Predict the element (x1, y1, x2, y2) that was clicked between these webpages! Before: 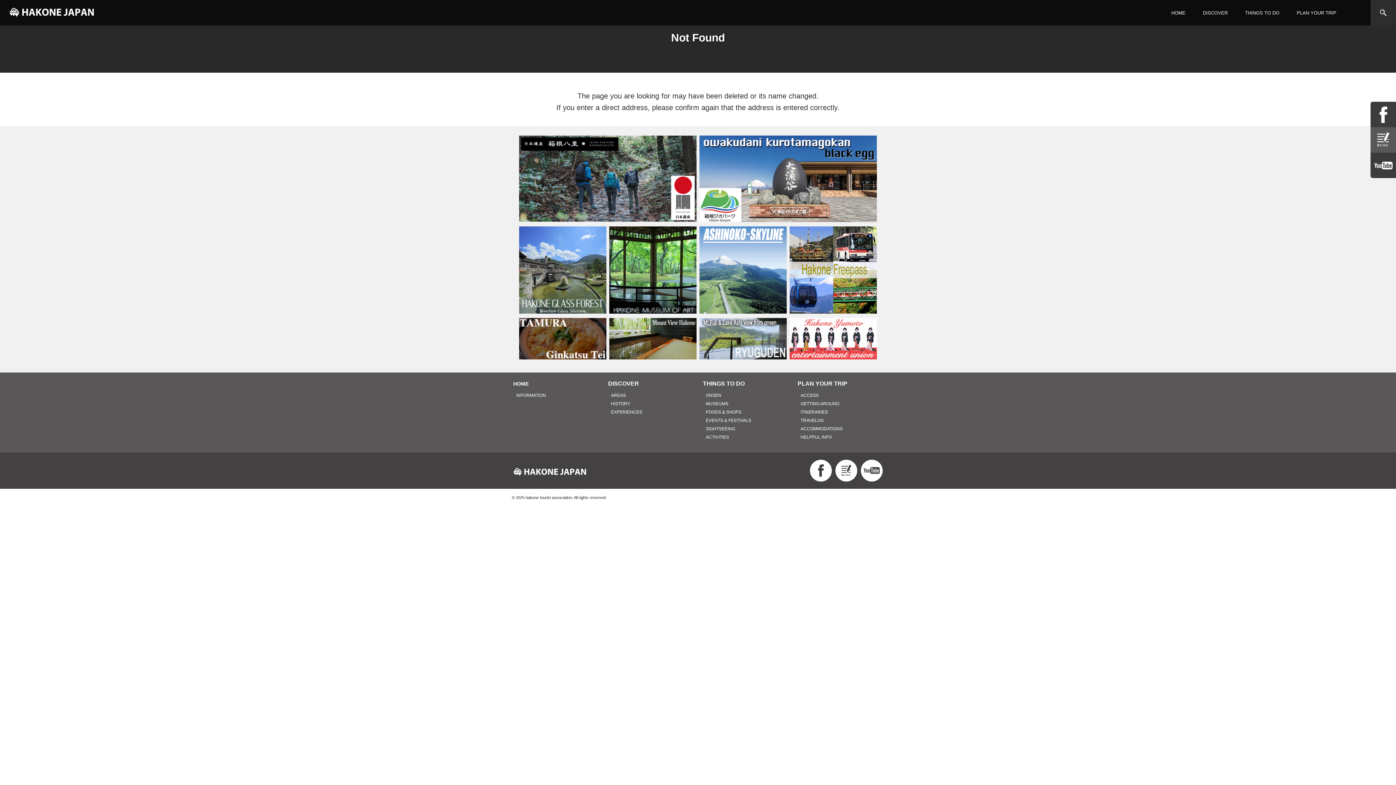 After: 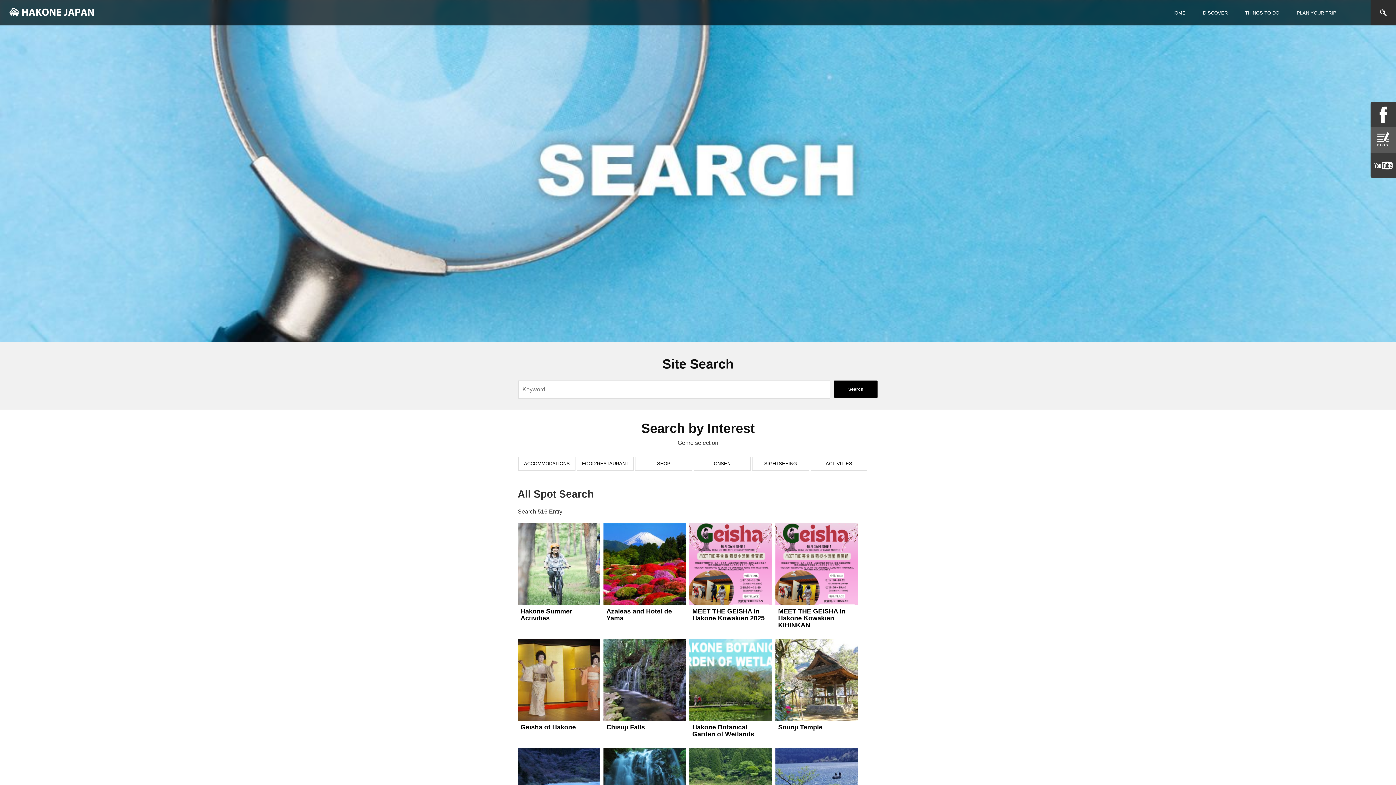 Action: bbox: (1370, 0, 1396, 25)